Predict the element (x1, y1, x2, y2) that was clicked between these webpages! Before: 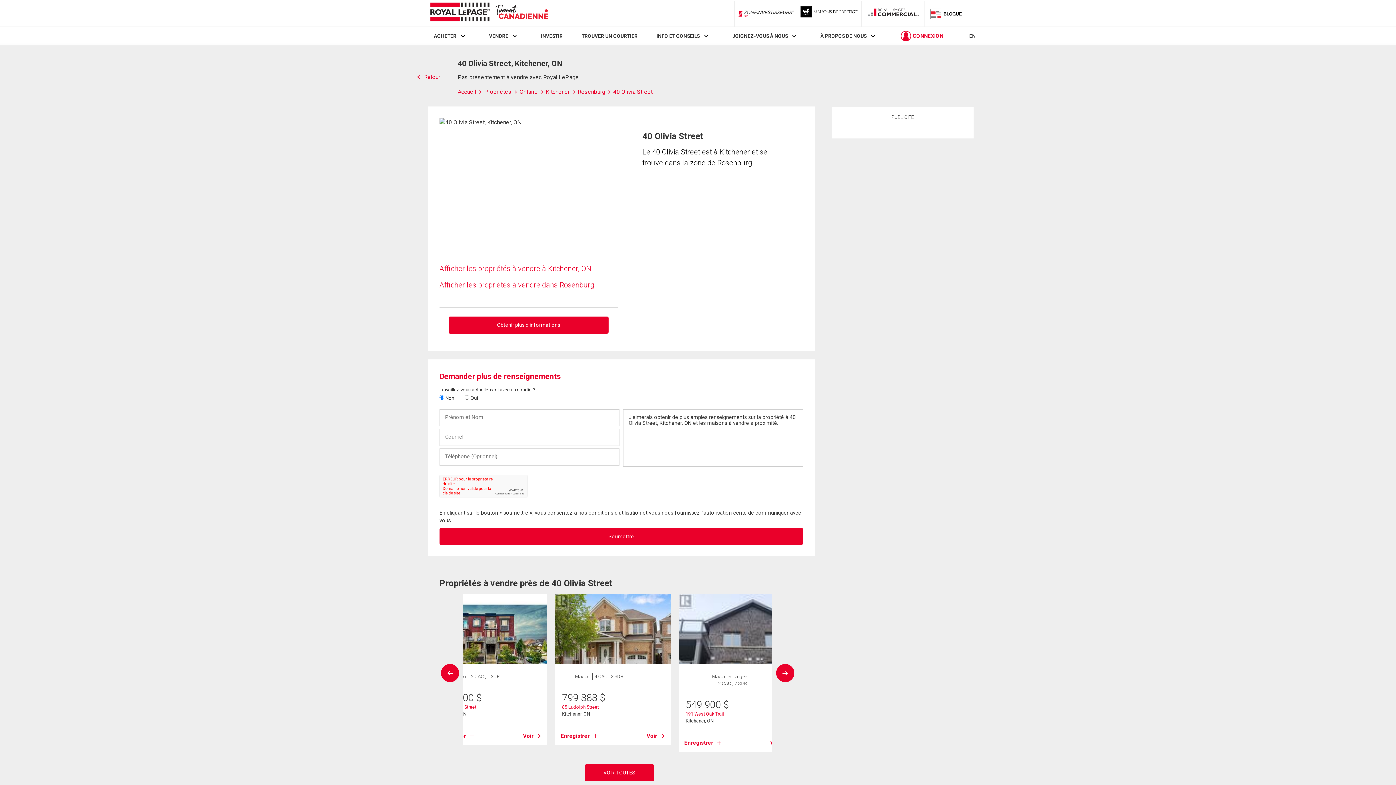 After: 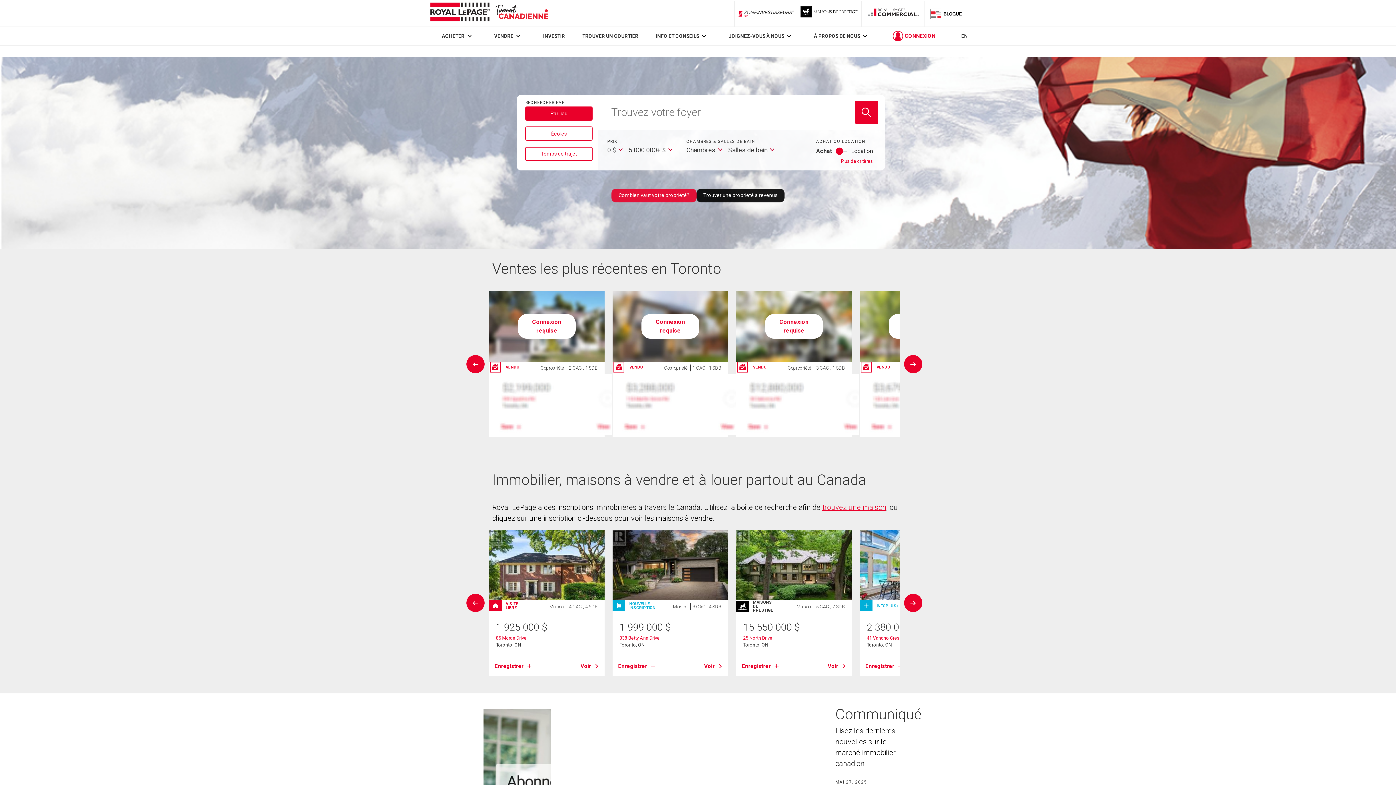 Action: bbox: (428, 0, 550, 26) label: Immobilier Royal LePage